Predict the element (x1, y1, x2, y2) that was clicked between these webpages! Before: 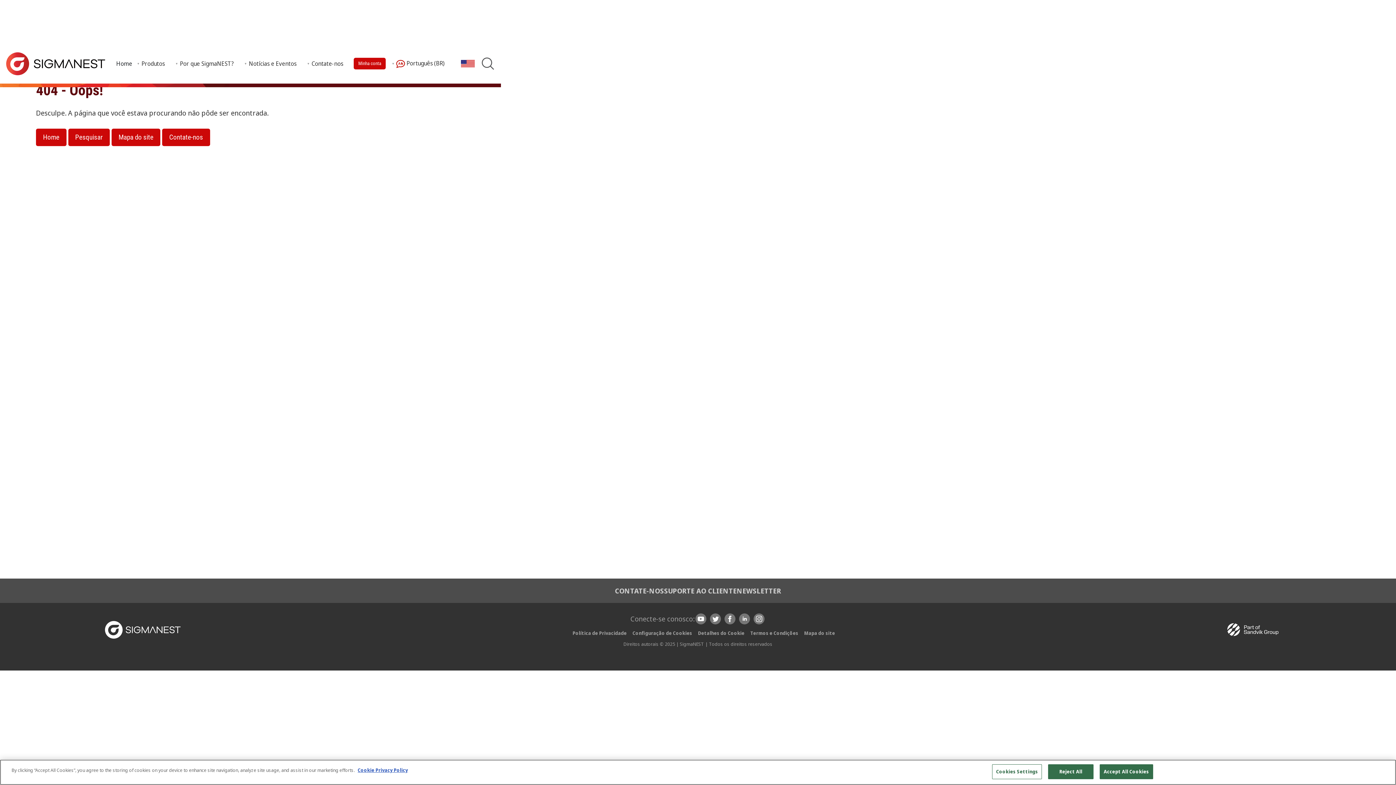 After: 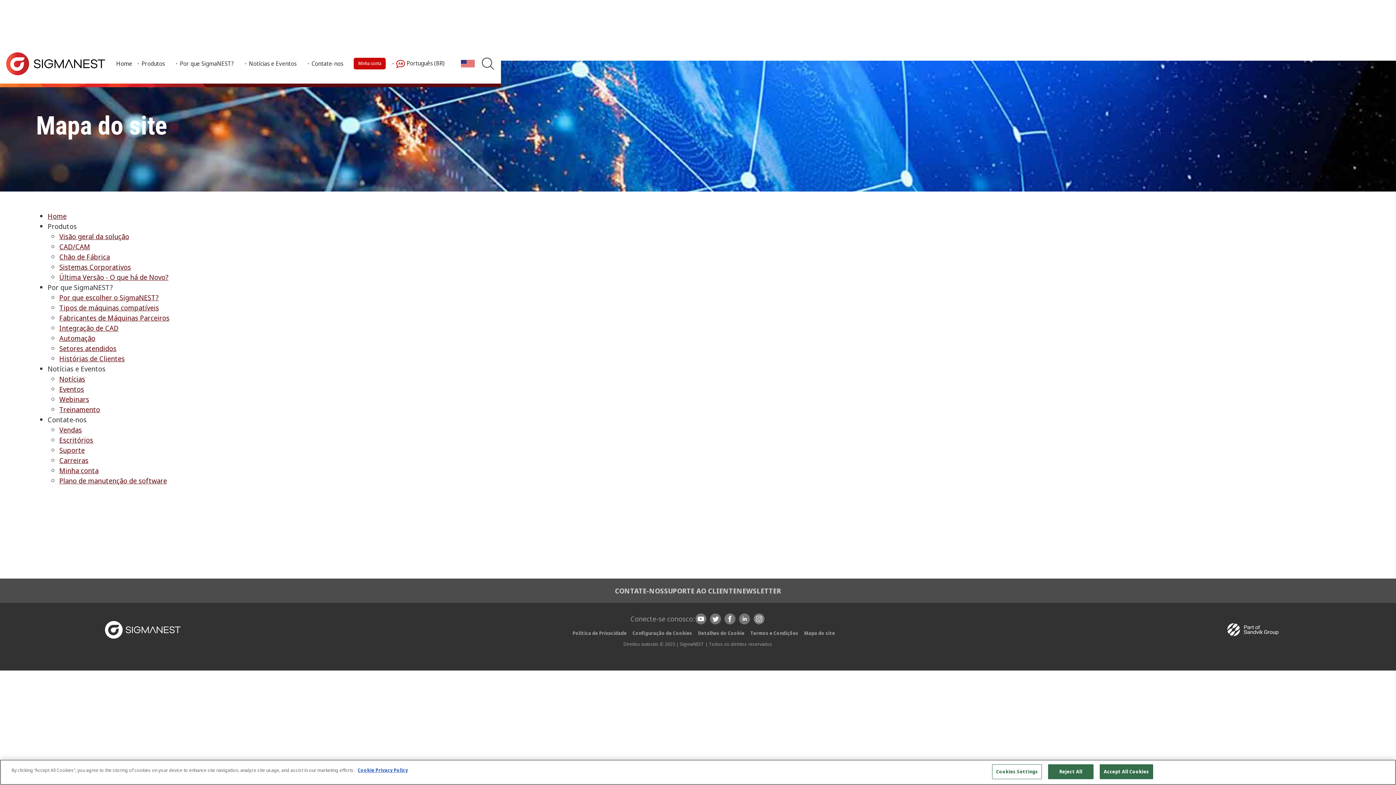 Action: bbox: (804, 630, 835, 636) label: Mapa do site